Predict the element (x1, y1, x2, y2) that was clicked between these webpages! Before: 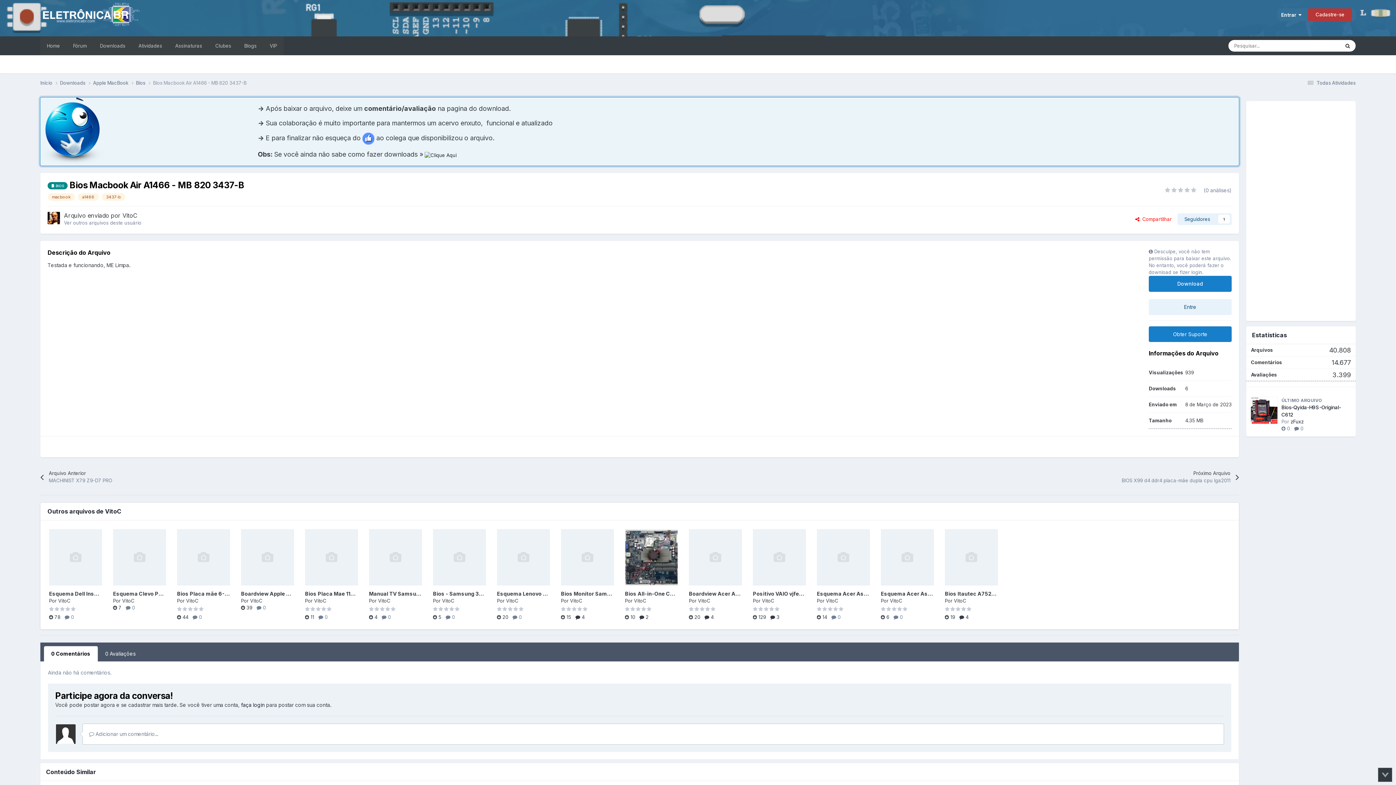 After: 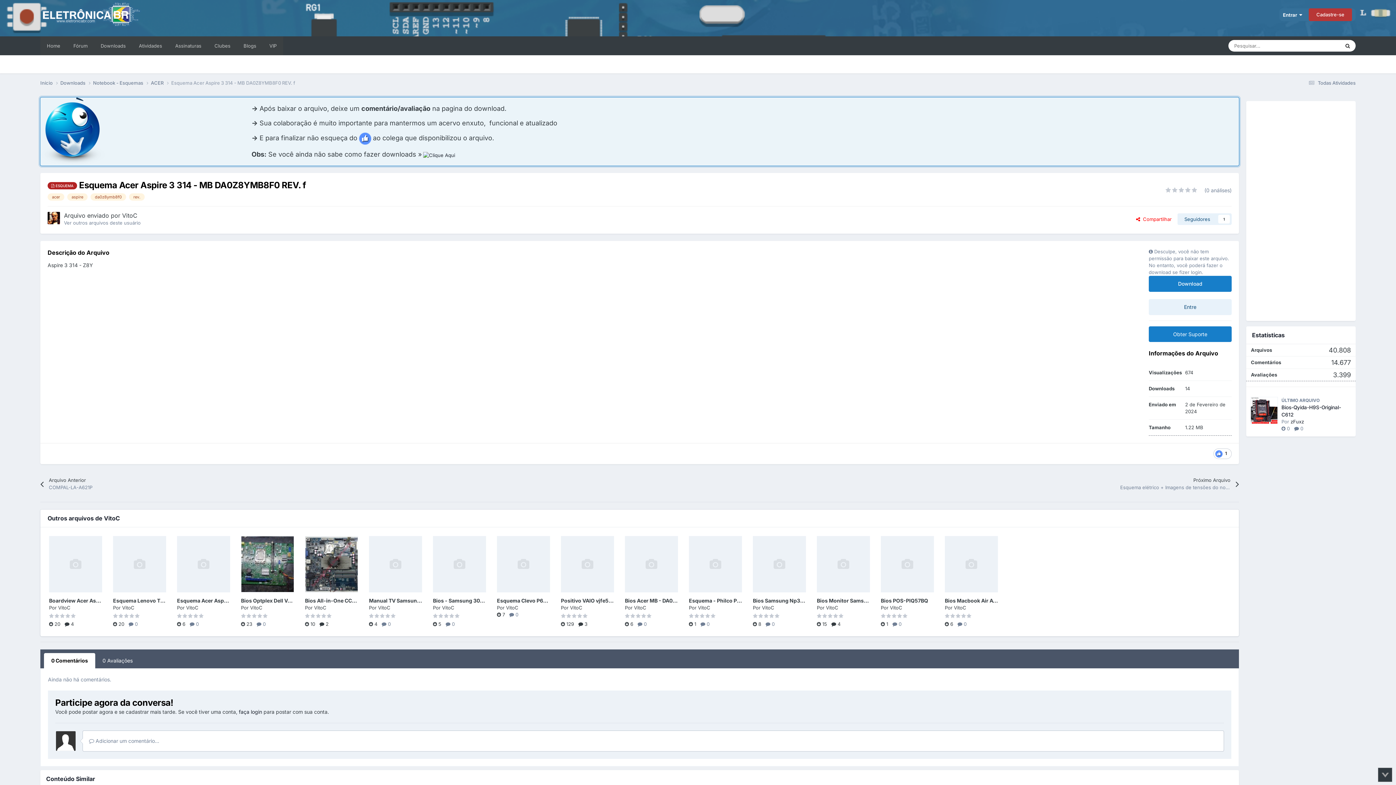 Action: bbox: (817, 529, 870, 585)